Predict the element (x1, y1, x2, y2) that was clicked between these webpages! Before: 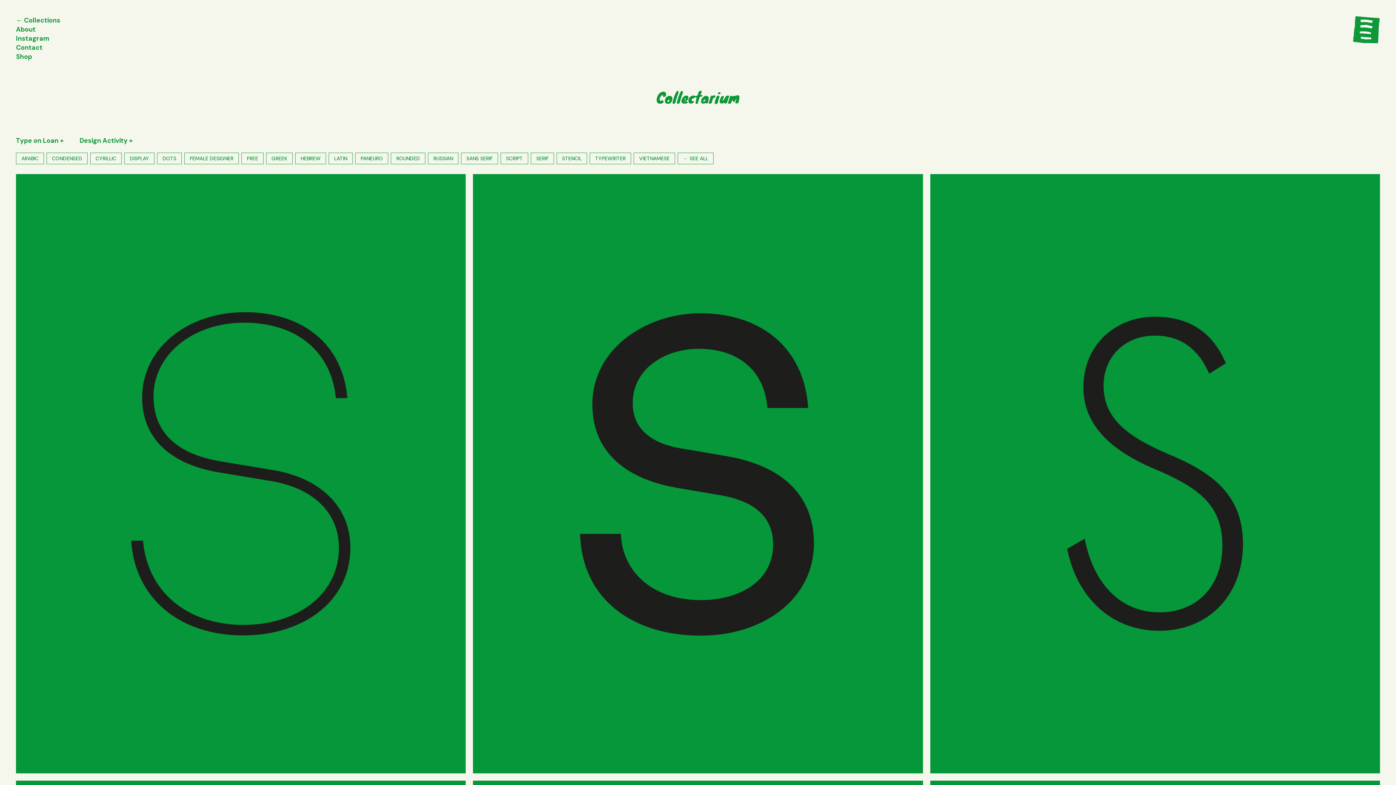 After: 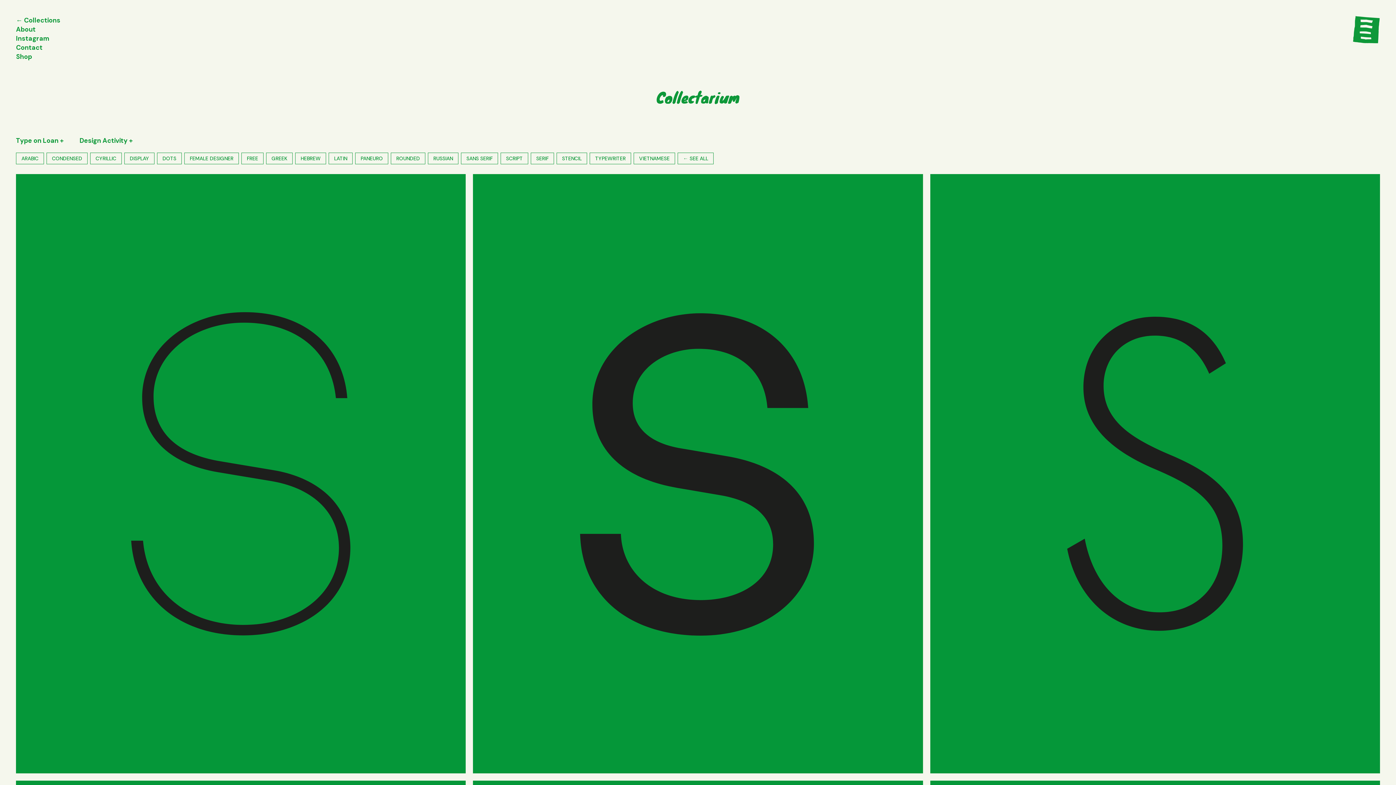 Action: bbox: (16, 34, 49, 42) label: Instagram